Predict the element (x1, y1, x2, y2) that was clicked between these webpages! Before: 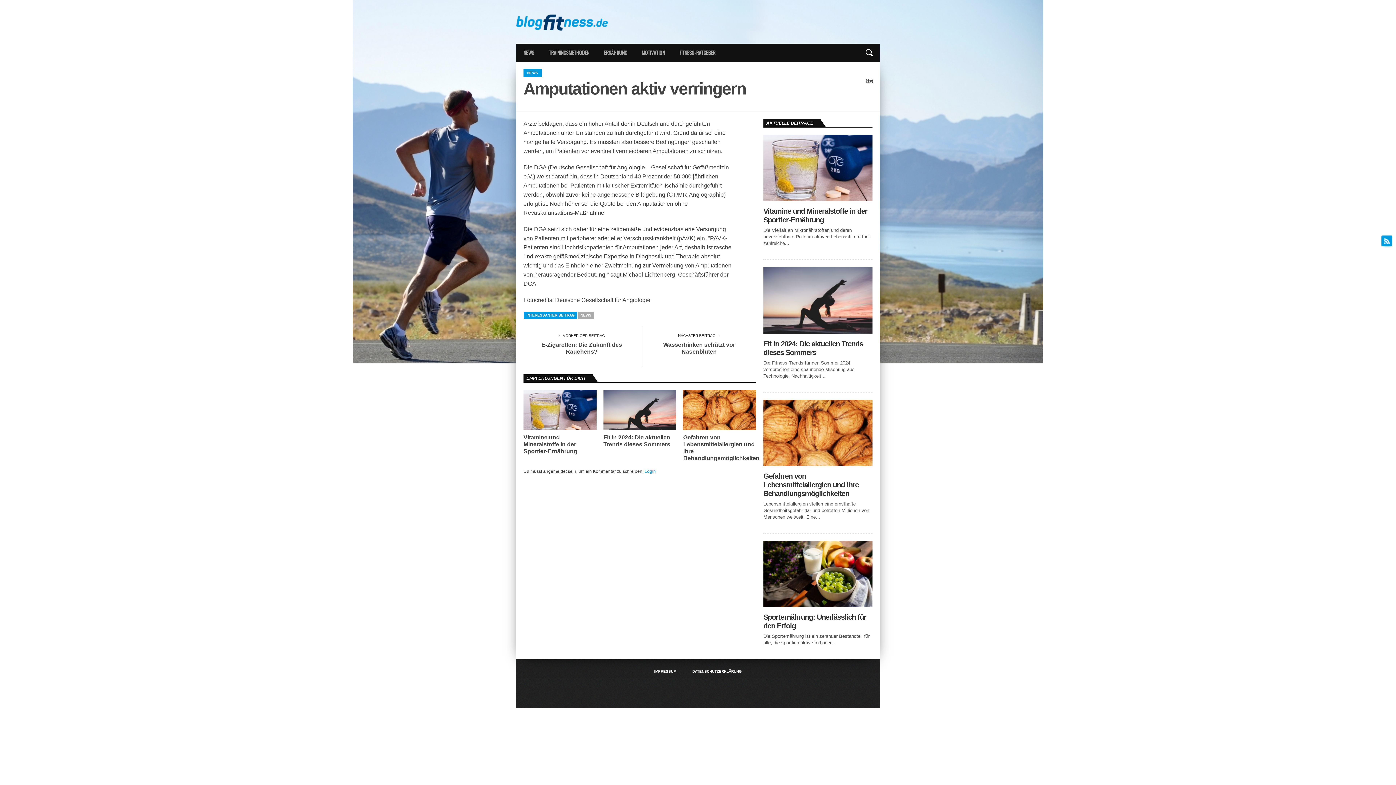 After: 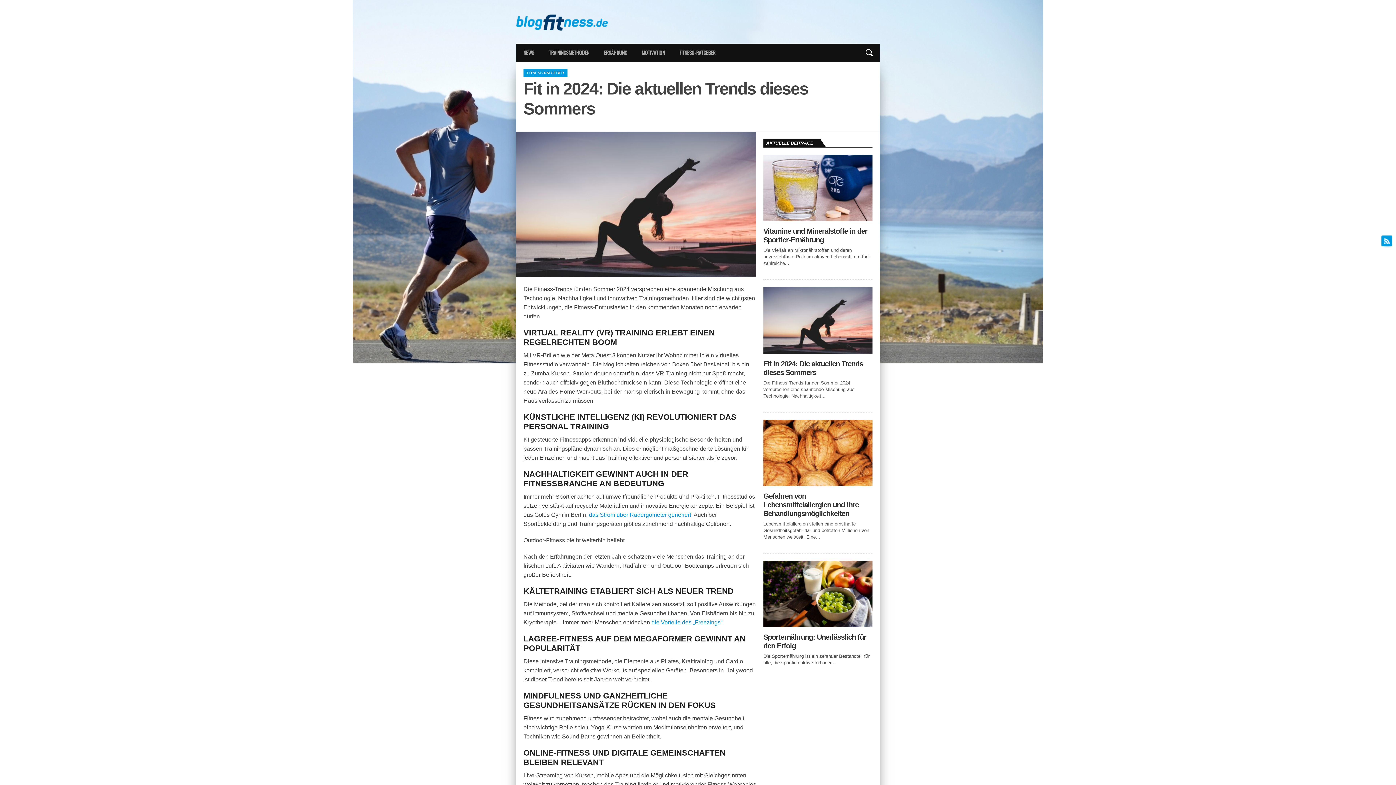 Action: bbox: (763, 339, 872, 356) label: Fit in 2024: Die aktuellen Trends dieses Sommers